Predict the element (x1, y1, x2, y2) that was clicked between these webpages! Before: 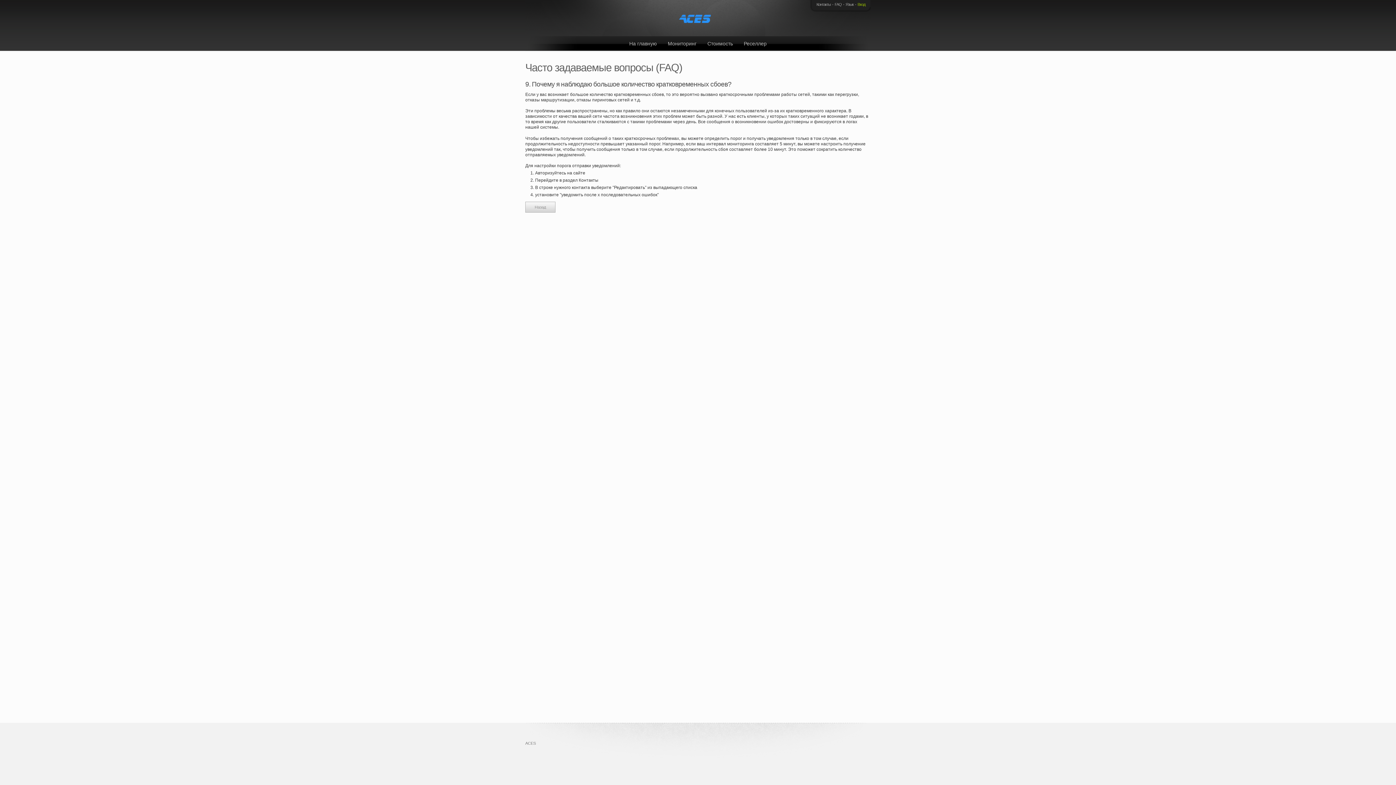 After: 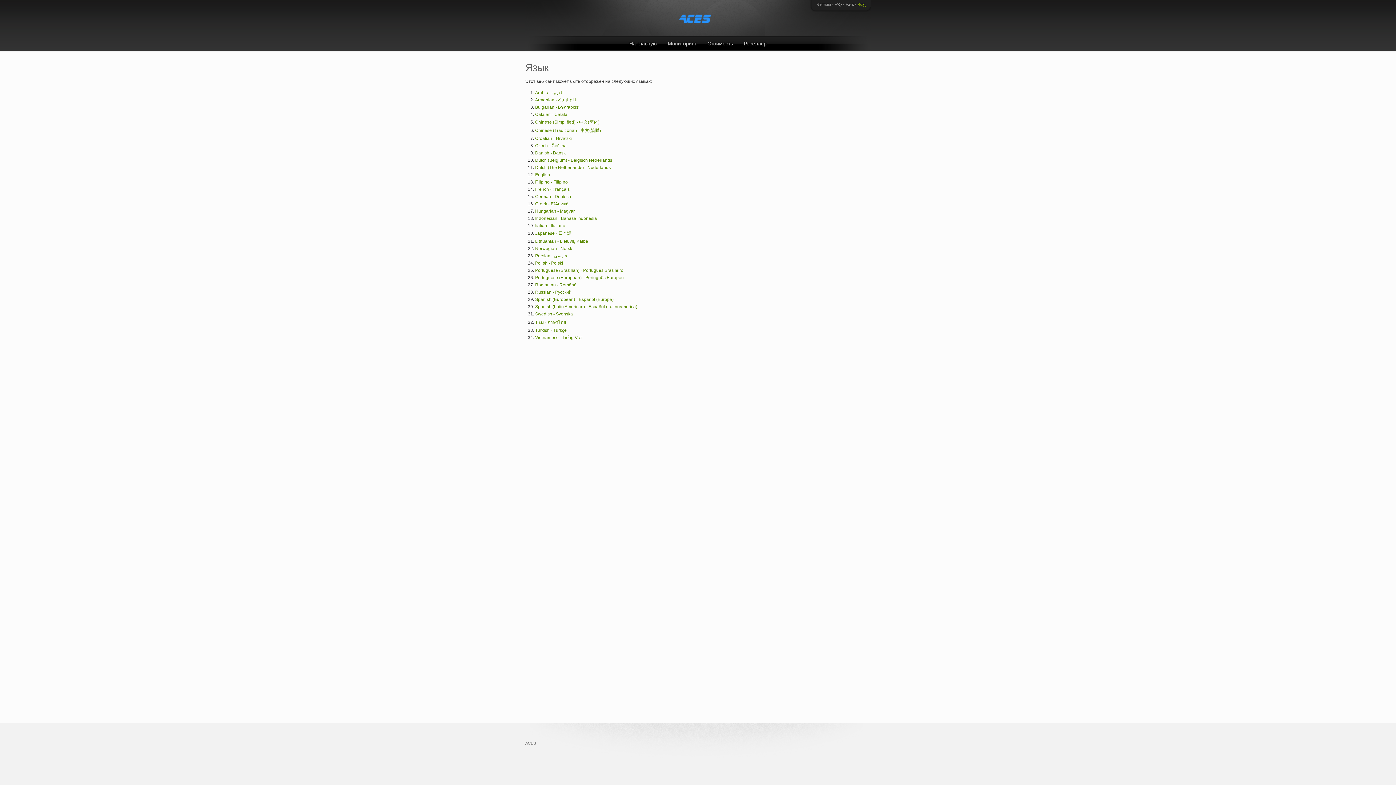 Action: label: Язык bbox: (845, 2, 853, 6)